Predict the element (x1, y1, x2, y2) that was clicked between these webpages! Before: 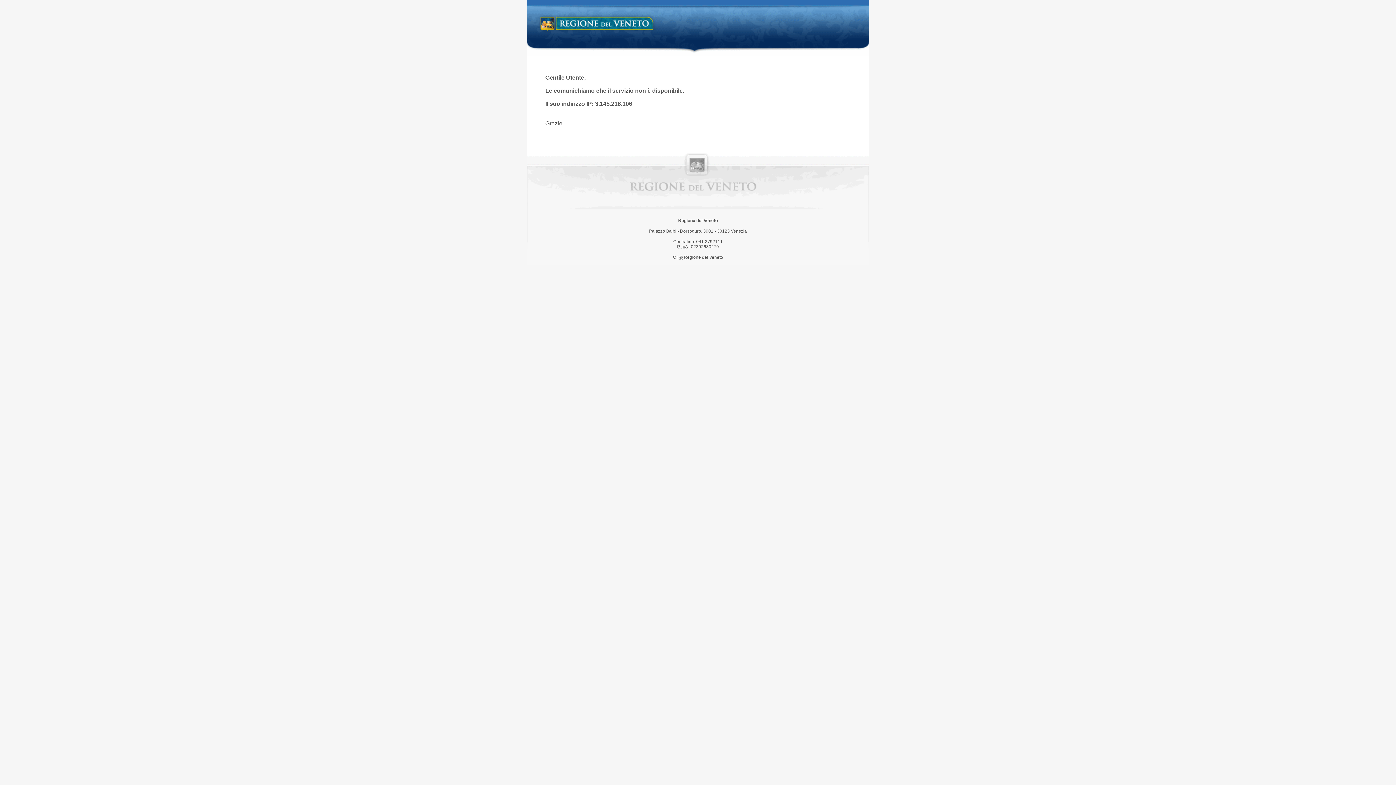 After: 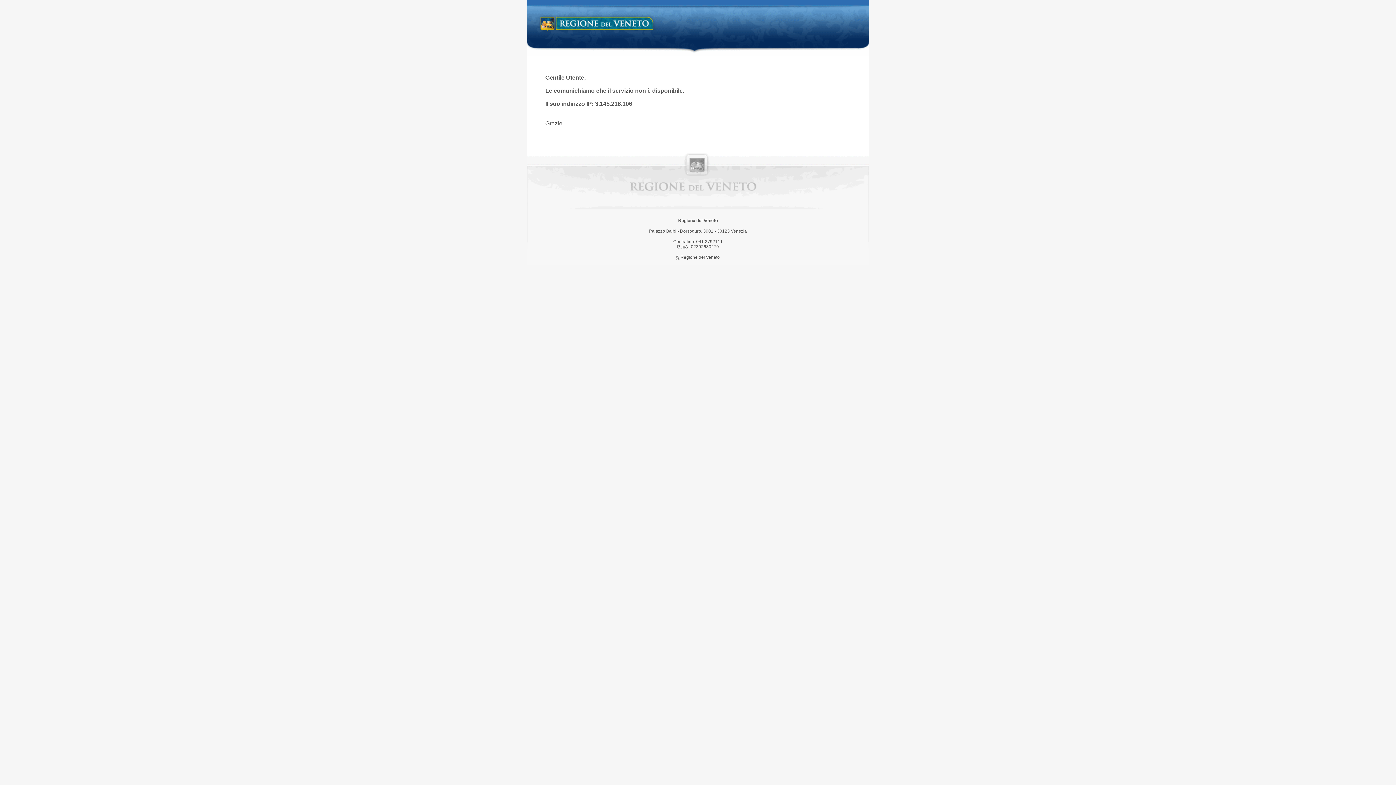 Action: label: Regione del Veneto bbox: (538, 14, 658, 34)